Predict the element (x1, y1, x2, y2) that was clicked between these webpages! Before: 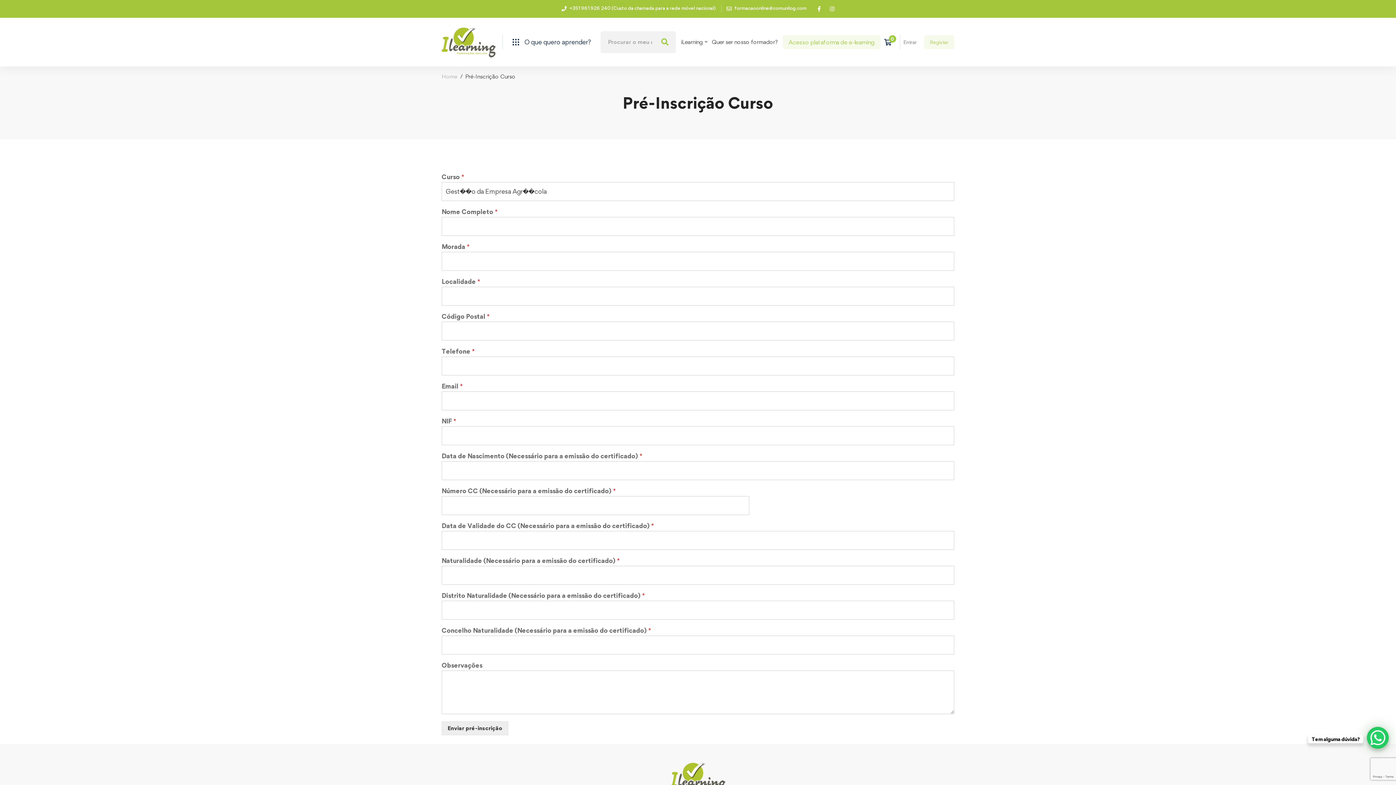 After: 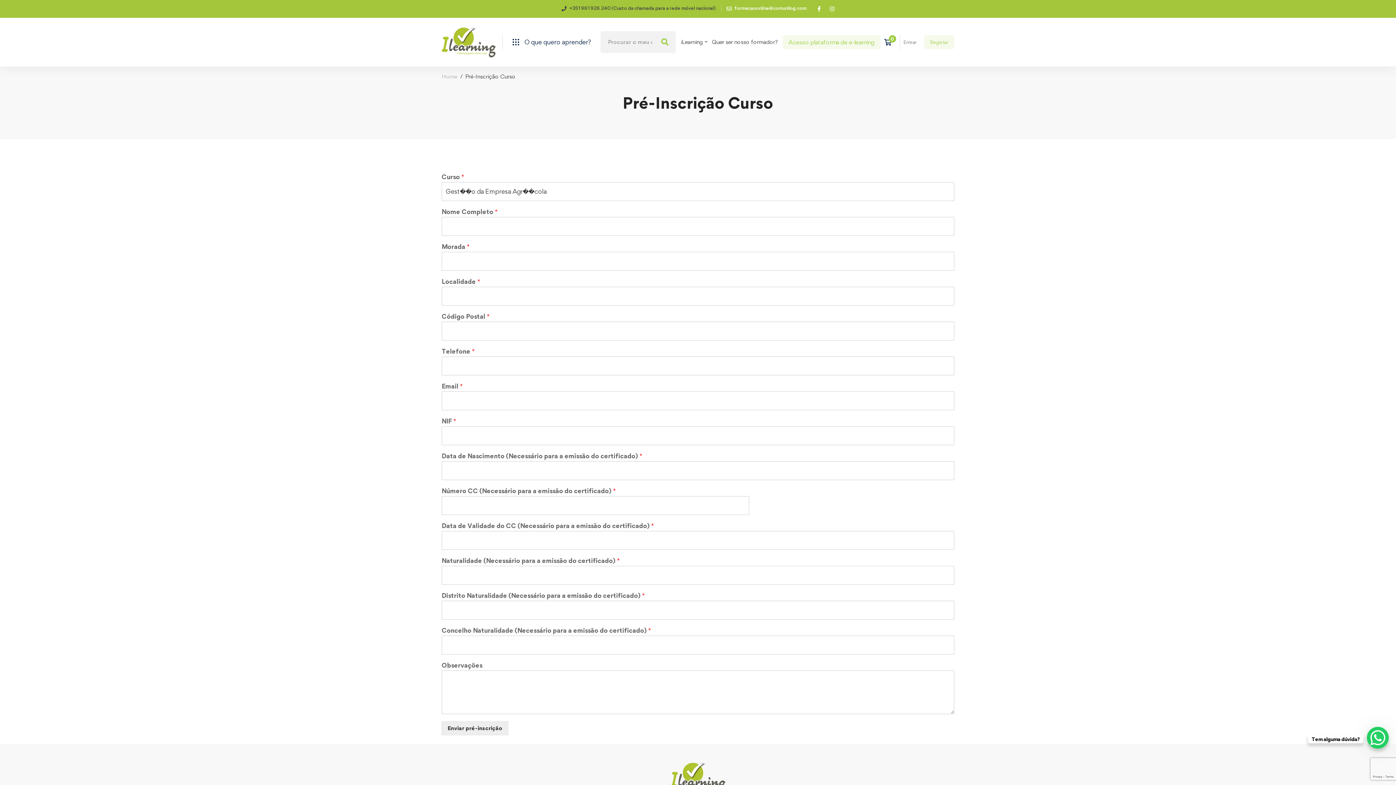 Action: label:  +351 961 926 240 (Custo da chamada para a rede móvel nacional) bbox: (561, 5, 715, 11)